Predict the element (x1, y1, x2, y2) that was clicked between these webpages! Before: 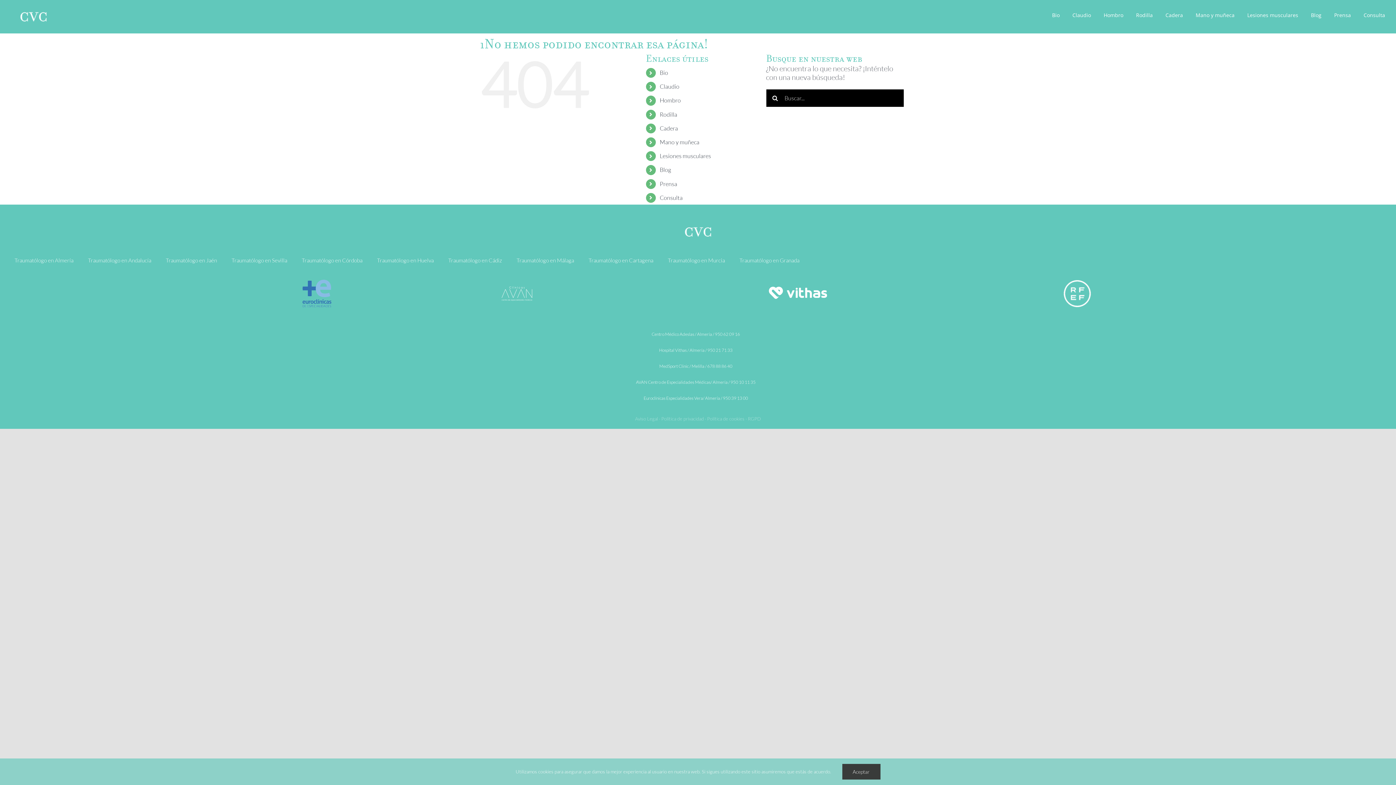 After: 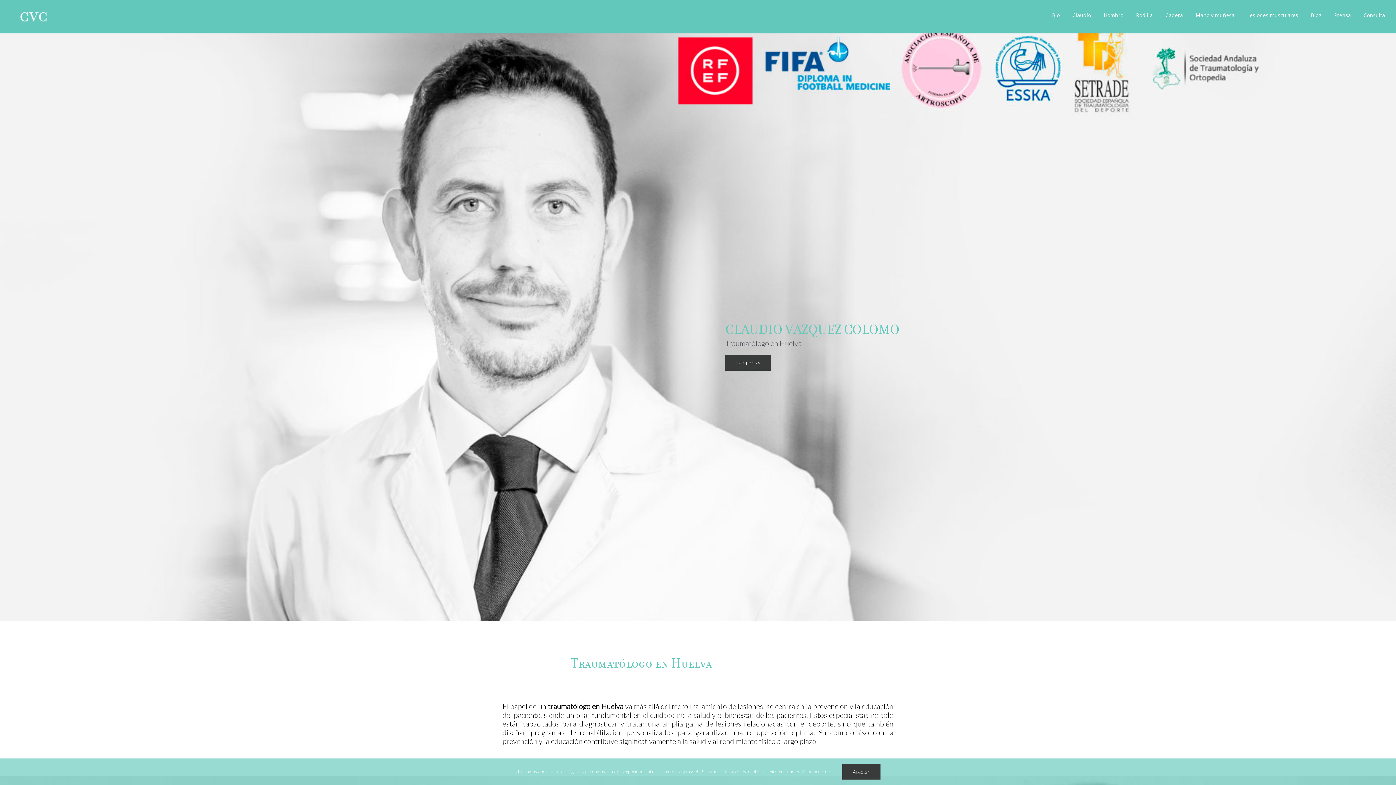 Action: bbox: (377, 257, 448, 264) label: Traumatólogo en Huelva